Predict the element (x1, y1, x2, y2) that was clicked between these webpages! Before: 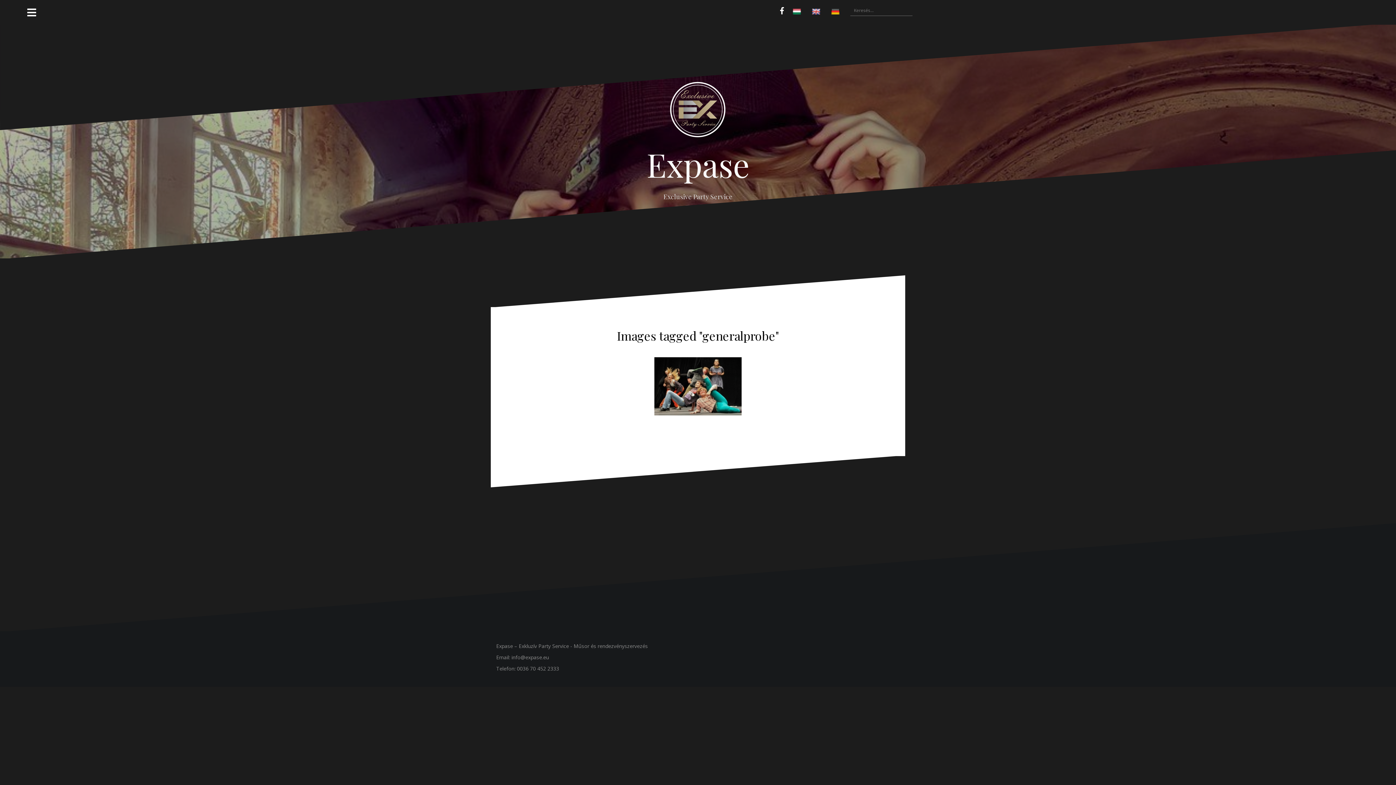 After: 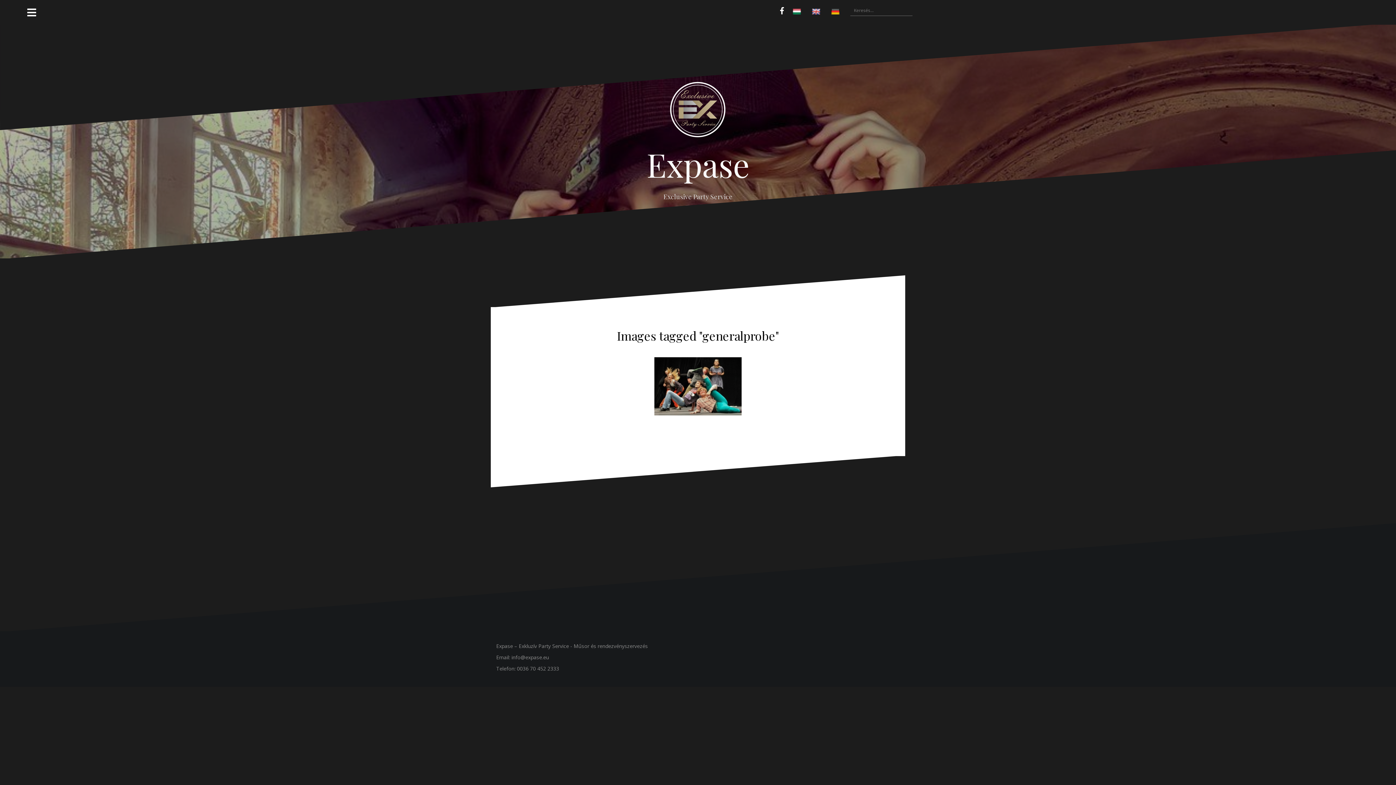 Action: bbox: (827, 4, 845, 19)